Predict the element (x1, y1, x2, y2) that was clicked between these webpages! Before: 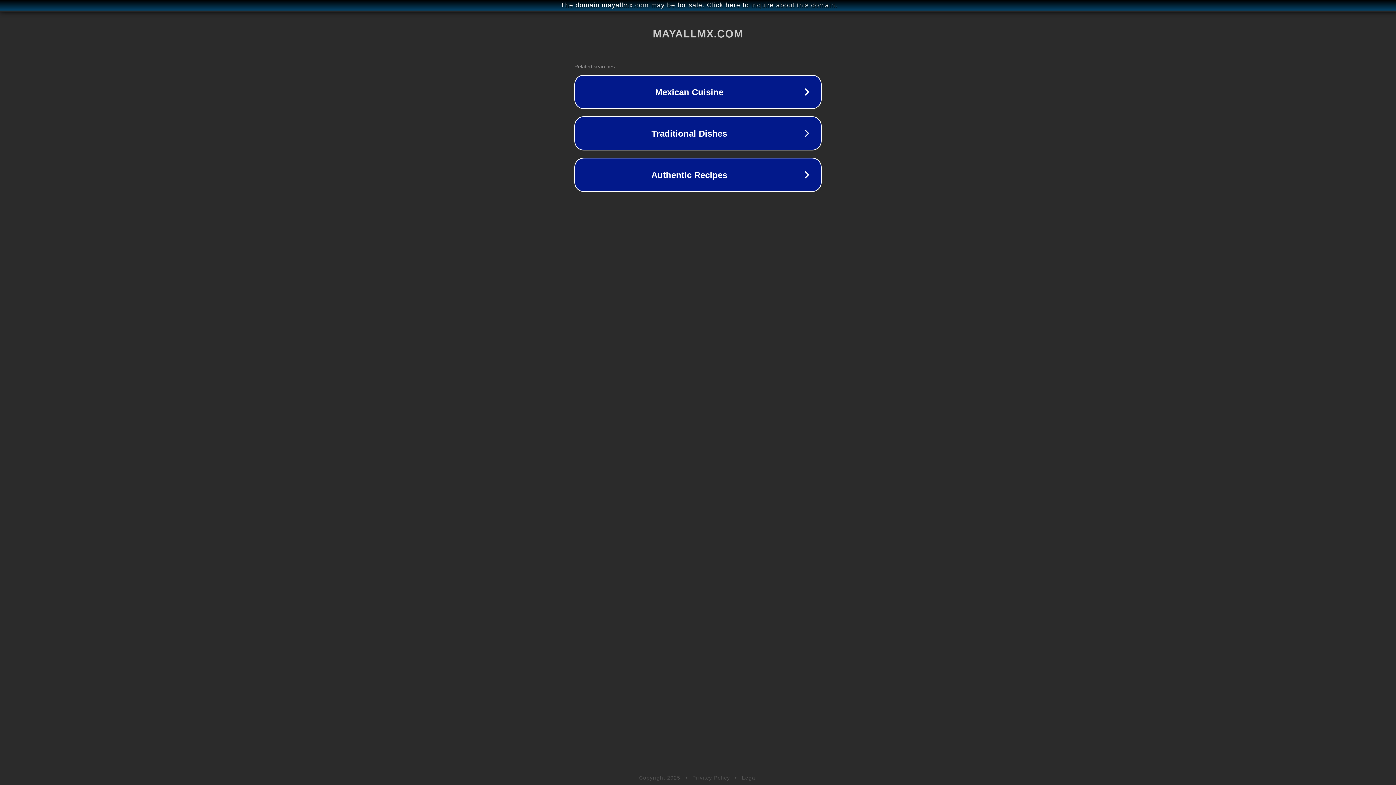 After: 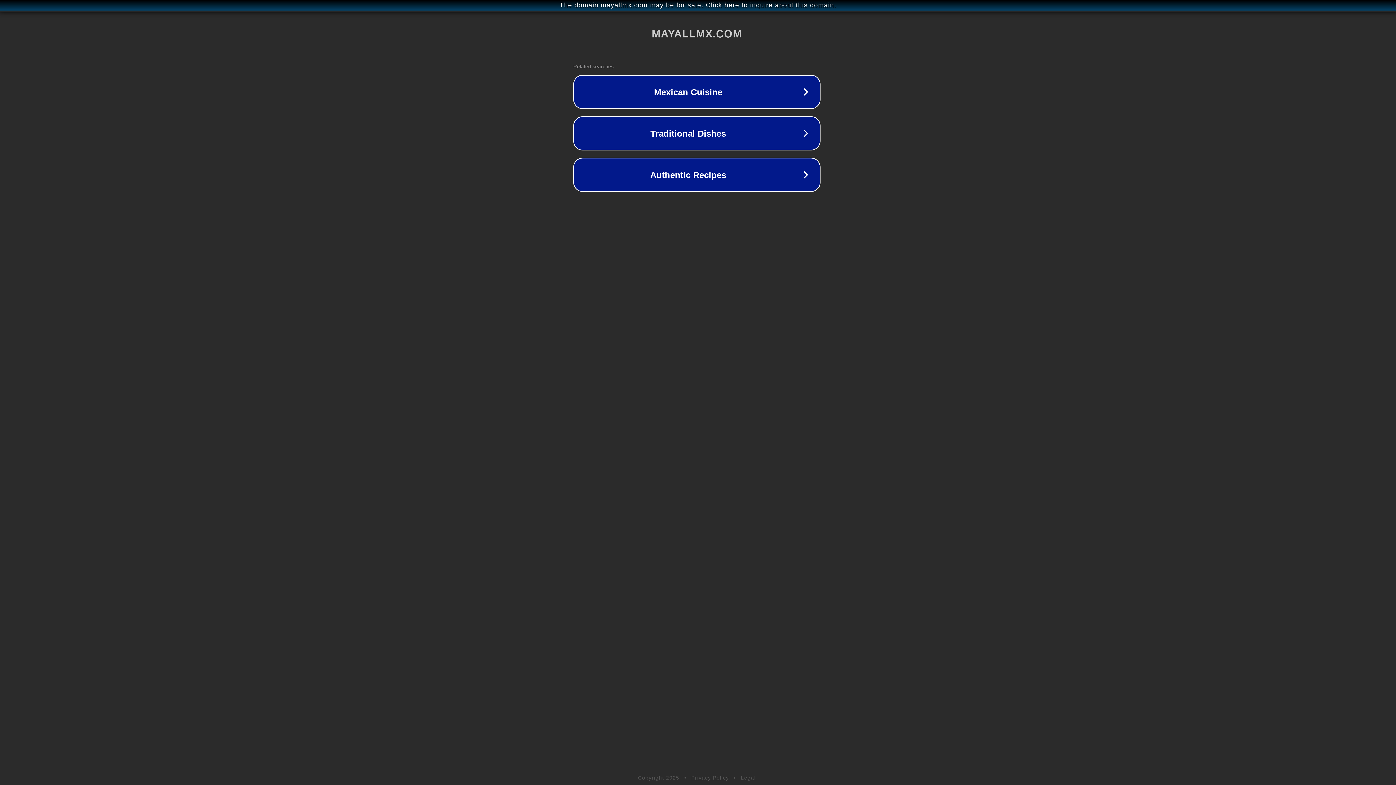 Action: label: The domain mayallmx.com may be for sale. Click here to inquire about this domain. bbox: (1, 1, 1397, 9)